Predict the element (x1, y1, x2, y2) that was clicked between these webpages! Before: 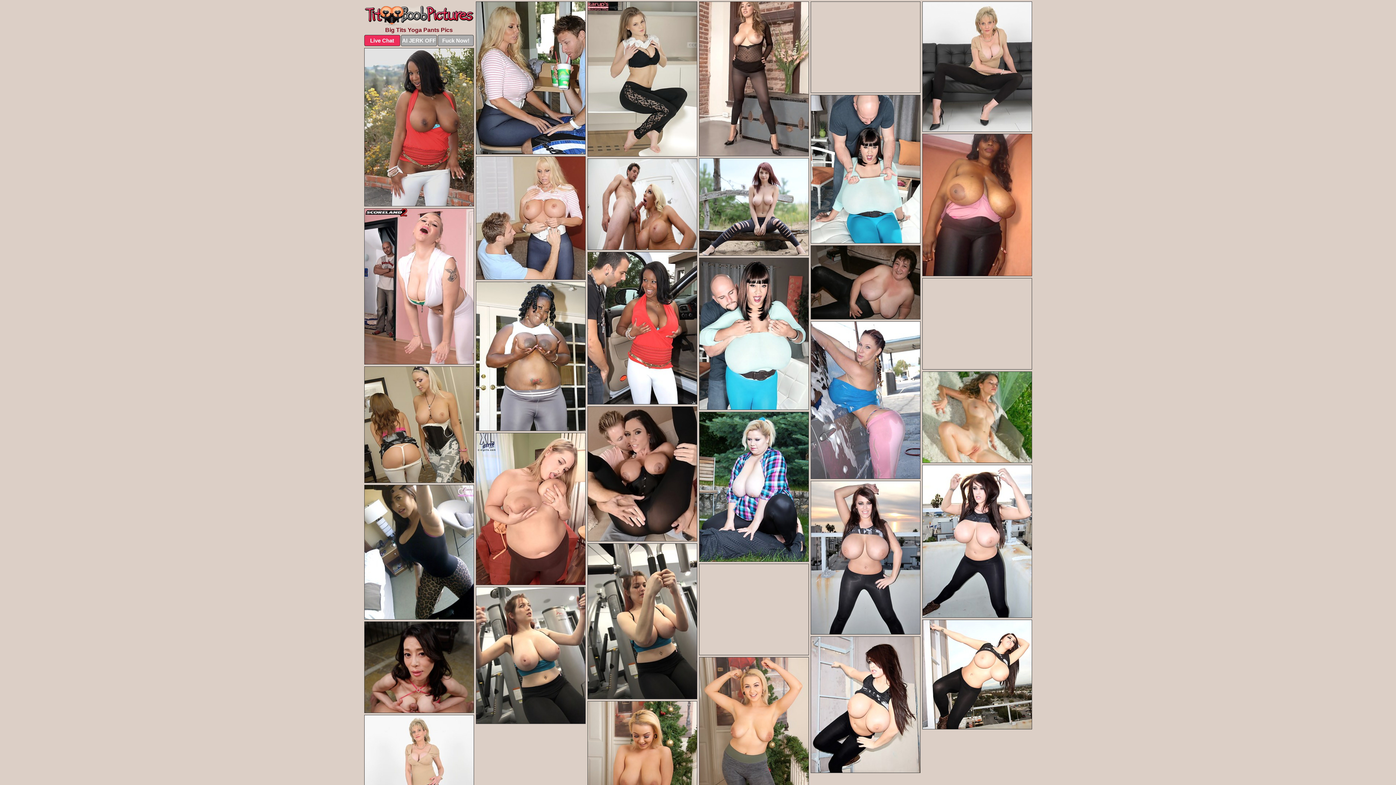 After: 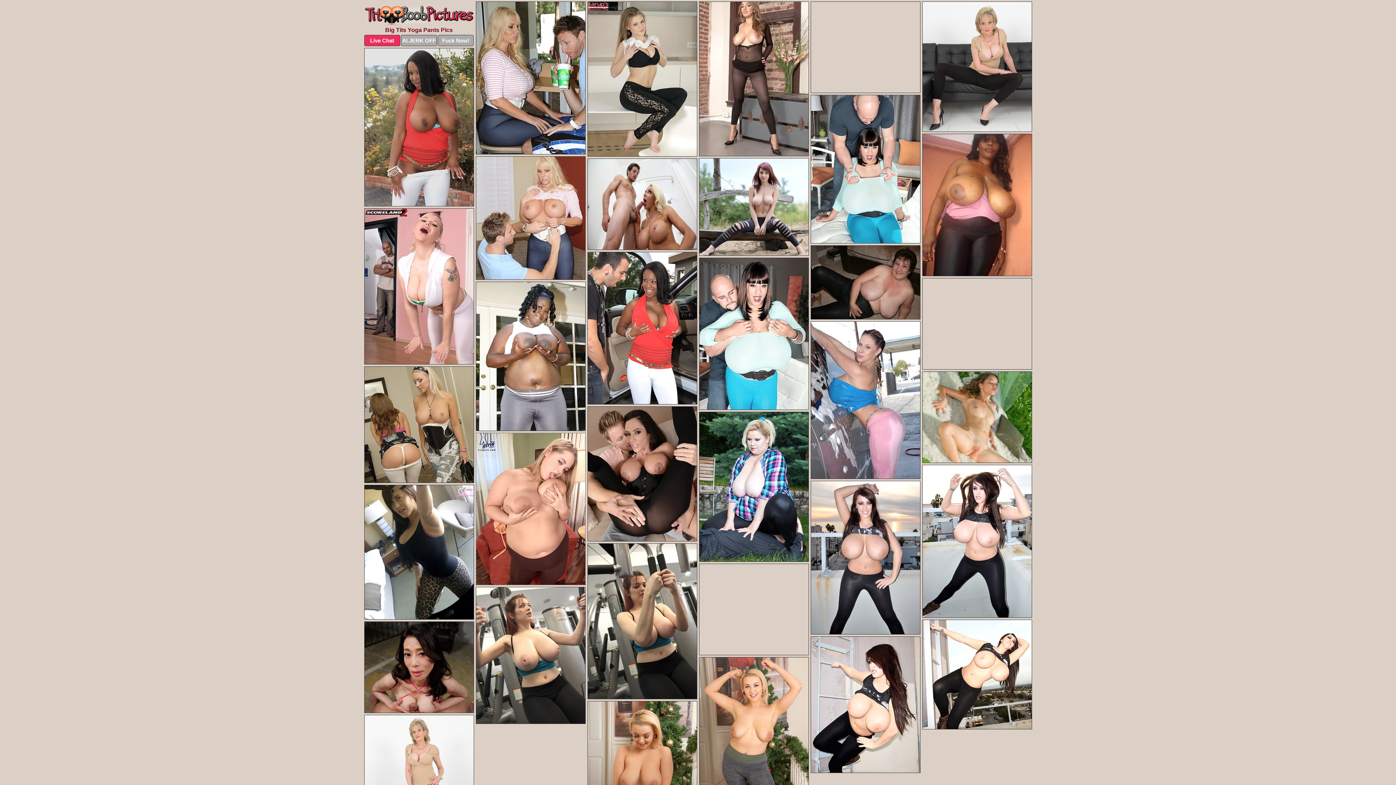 Action: bbox: (475, 433, 585, 585)